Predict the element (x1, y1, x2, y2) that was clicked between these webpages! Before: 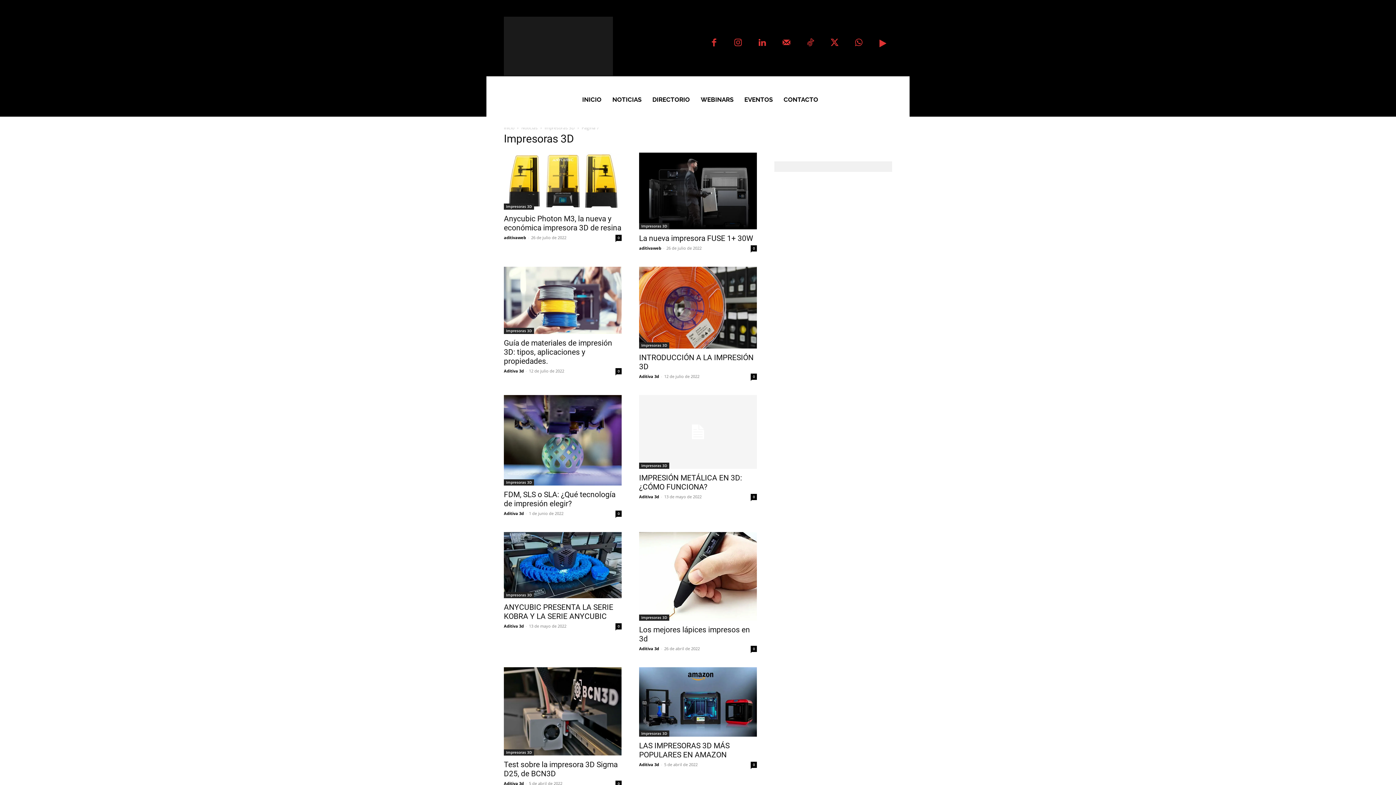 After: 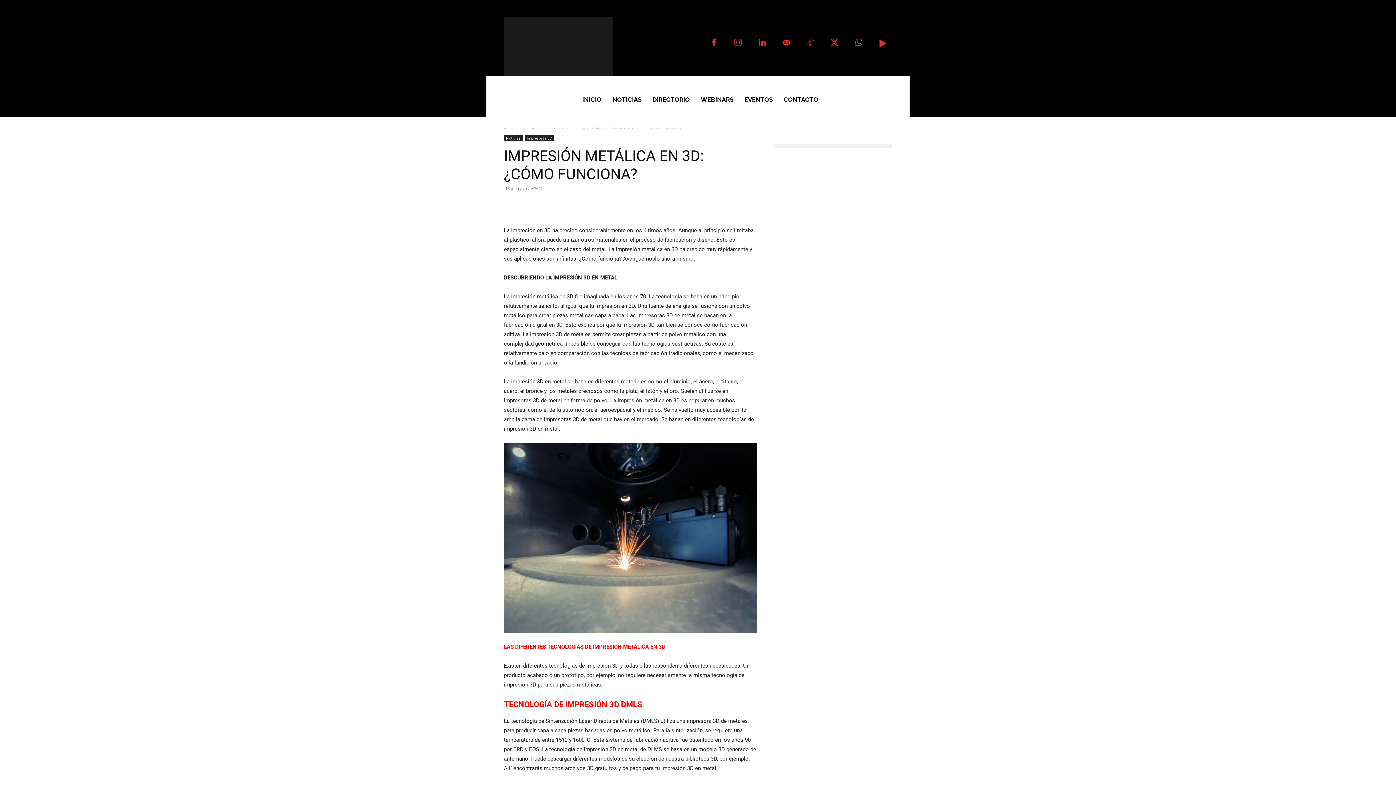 Action: bbox: (639, 395, 757, 469)